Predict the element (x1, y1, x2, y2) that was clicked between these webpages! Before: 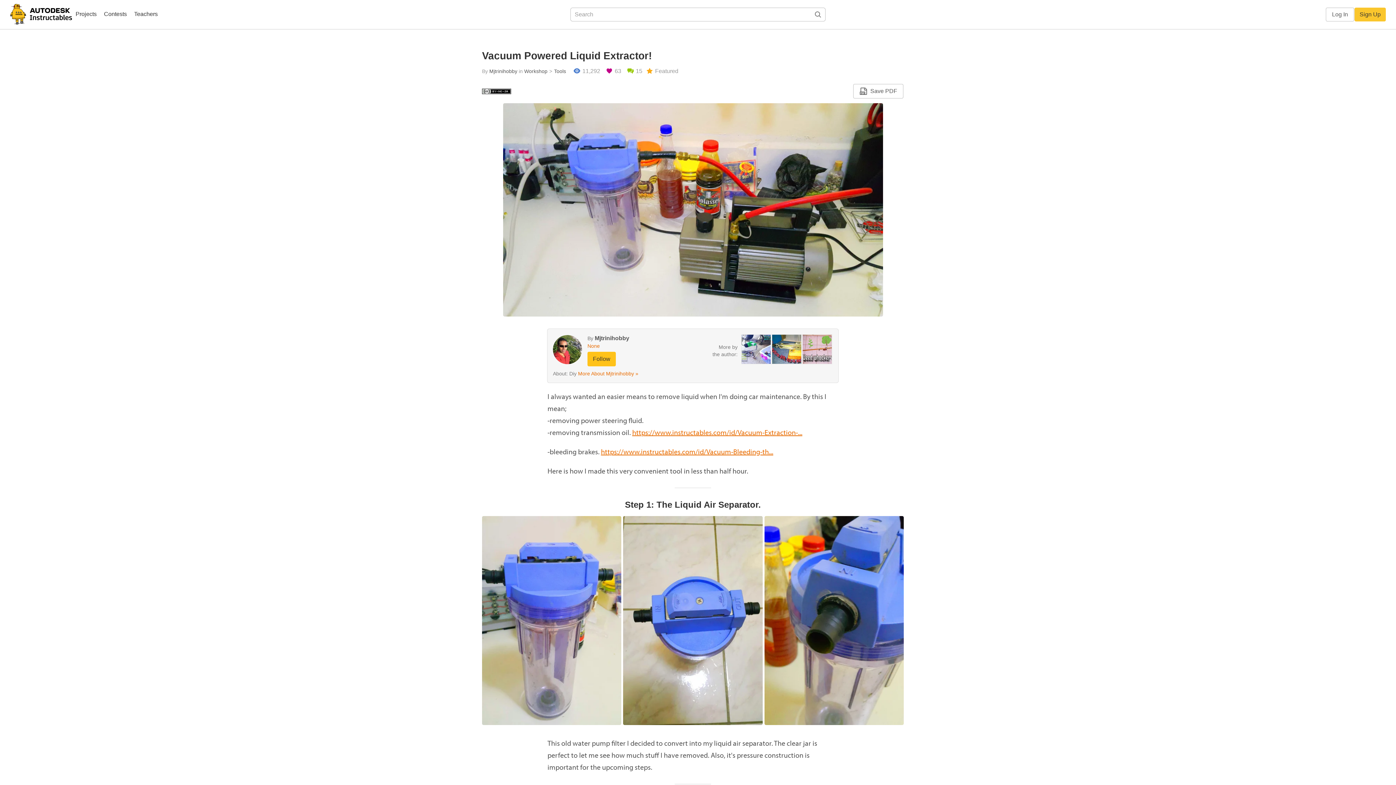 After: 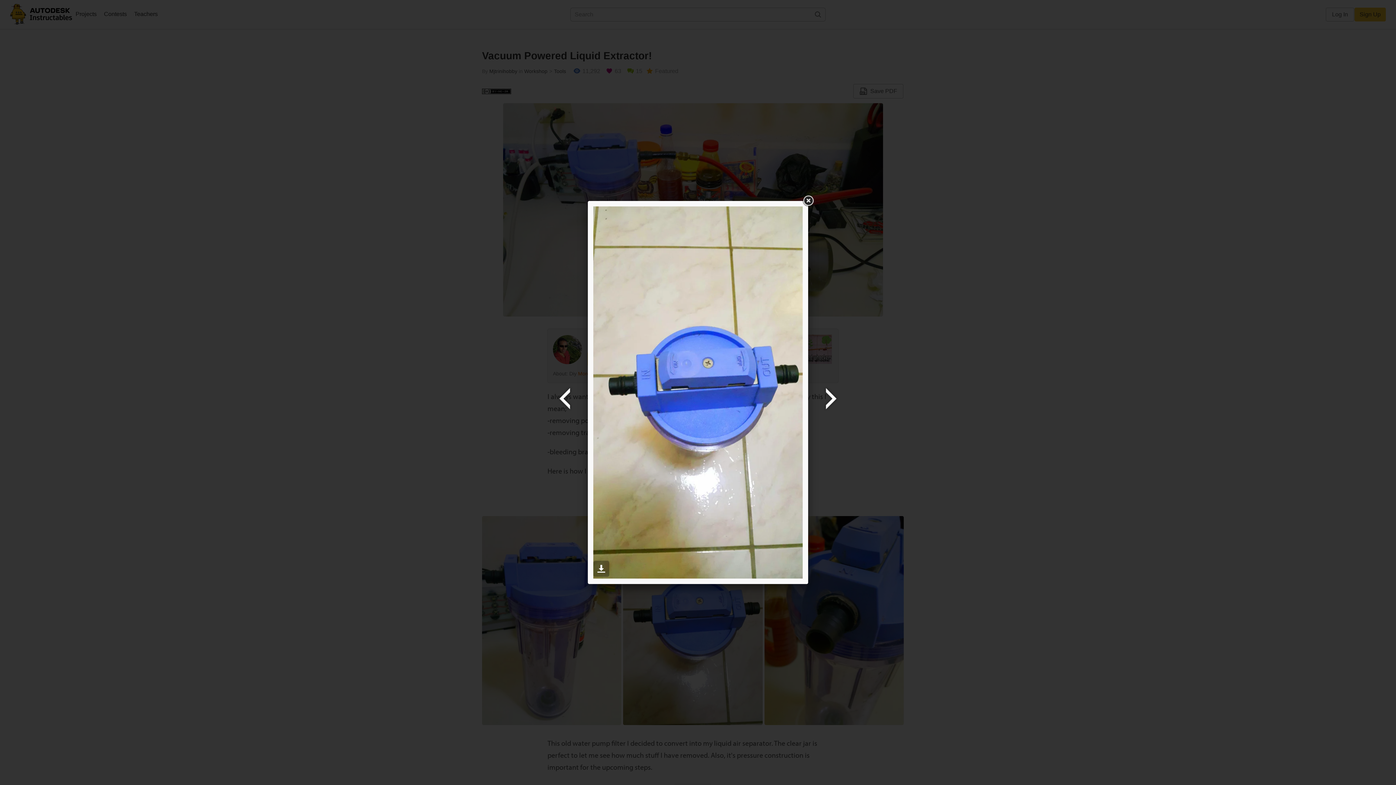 Action: bbox: (623, 617, 762, 623)